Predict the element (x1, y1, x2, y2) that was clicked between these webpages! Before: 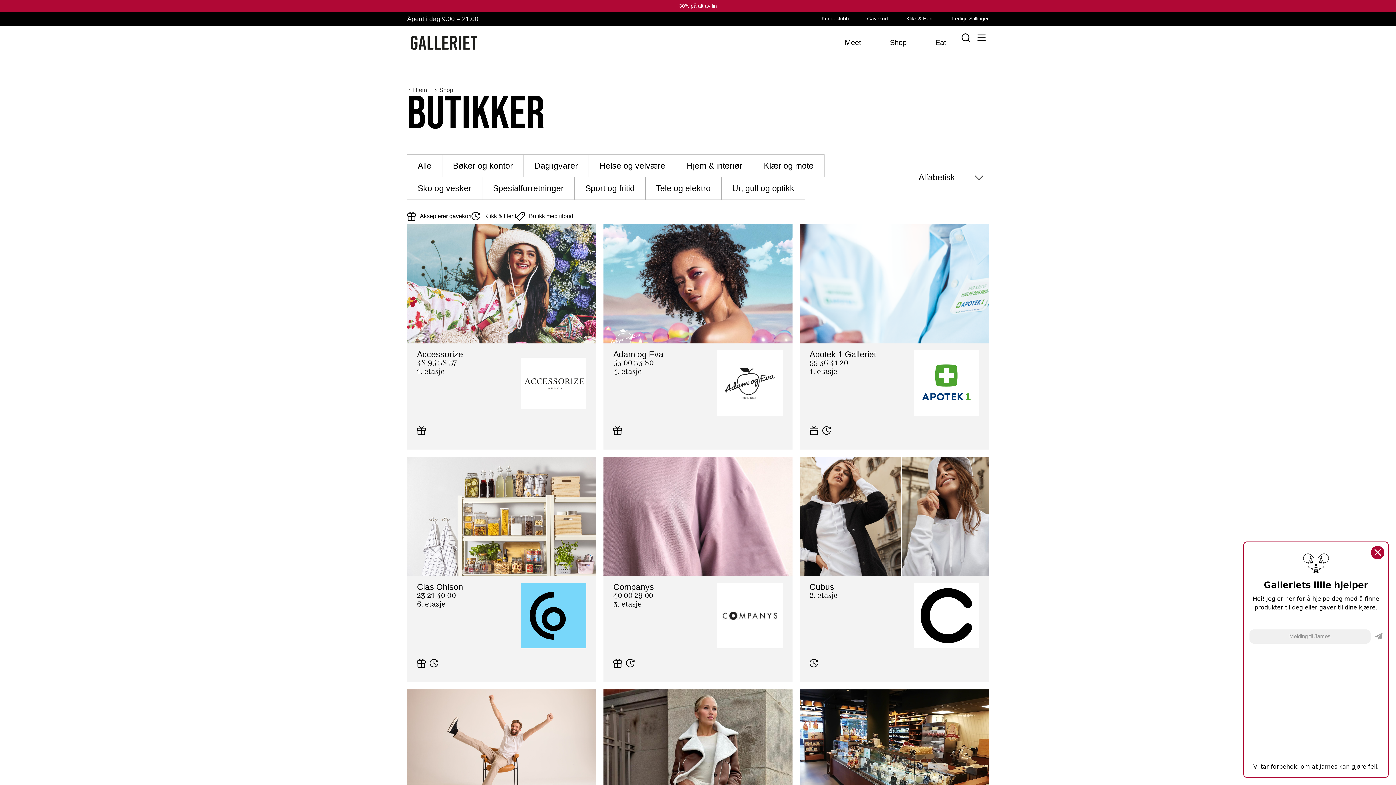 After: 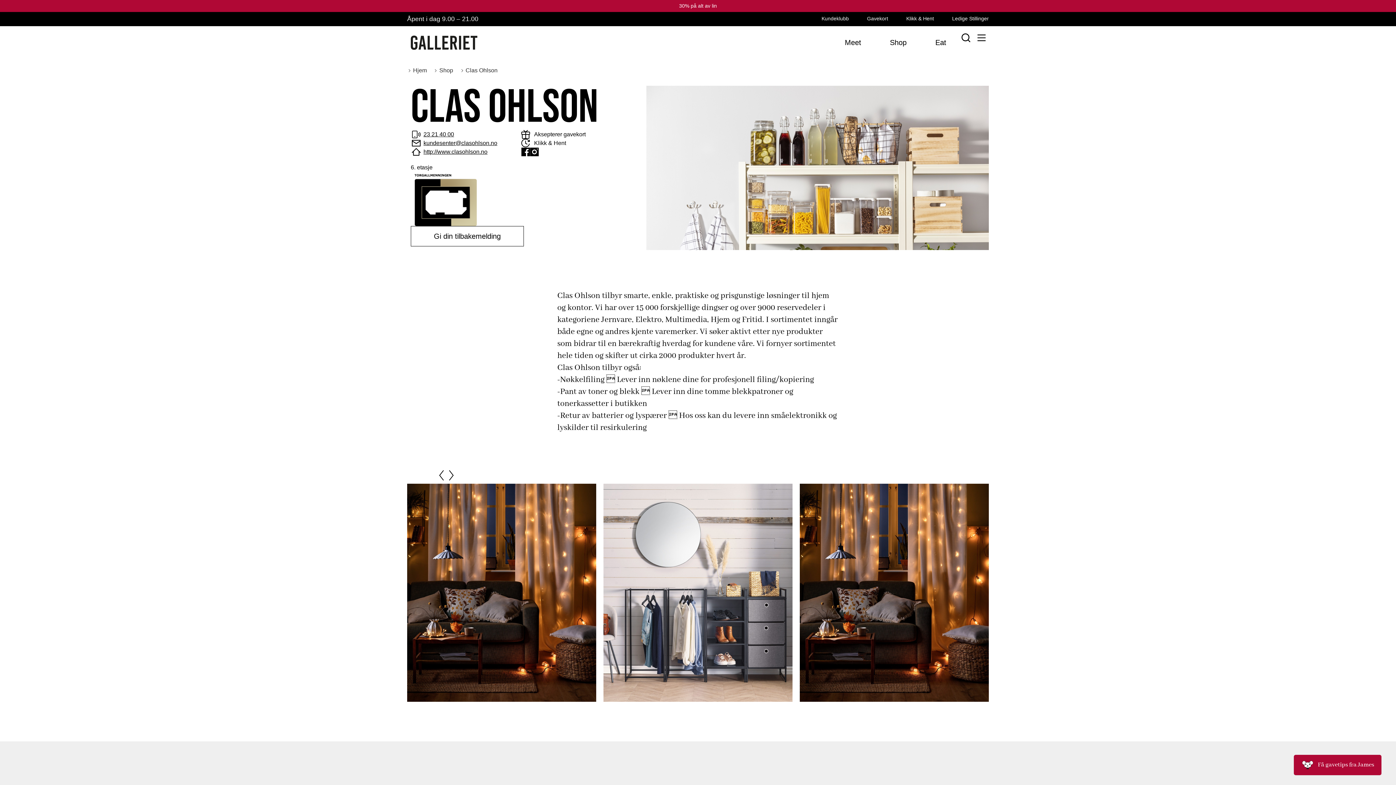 Action: bbox: (407, 576, 596, 655) label: Clas Ohlson